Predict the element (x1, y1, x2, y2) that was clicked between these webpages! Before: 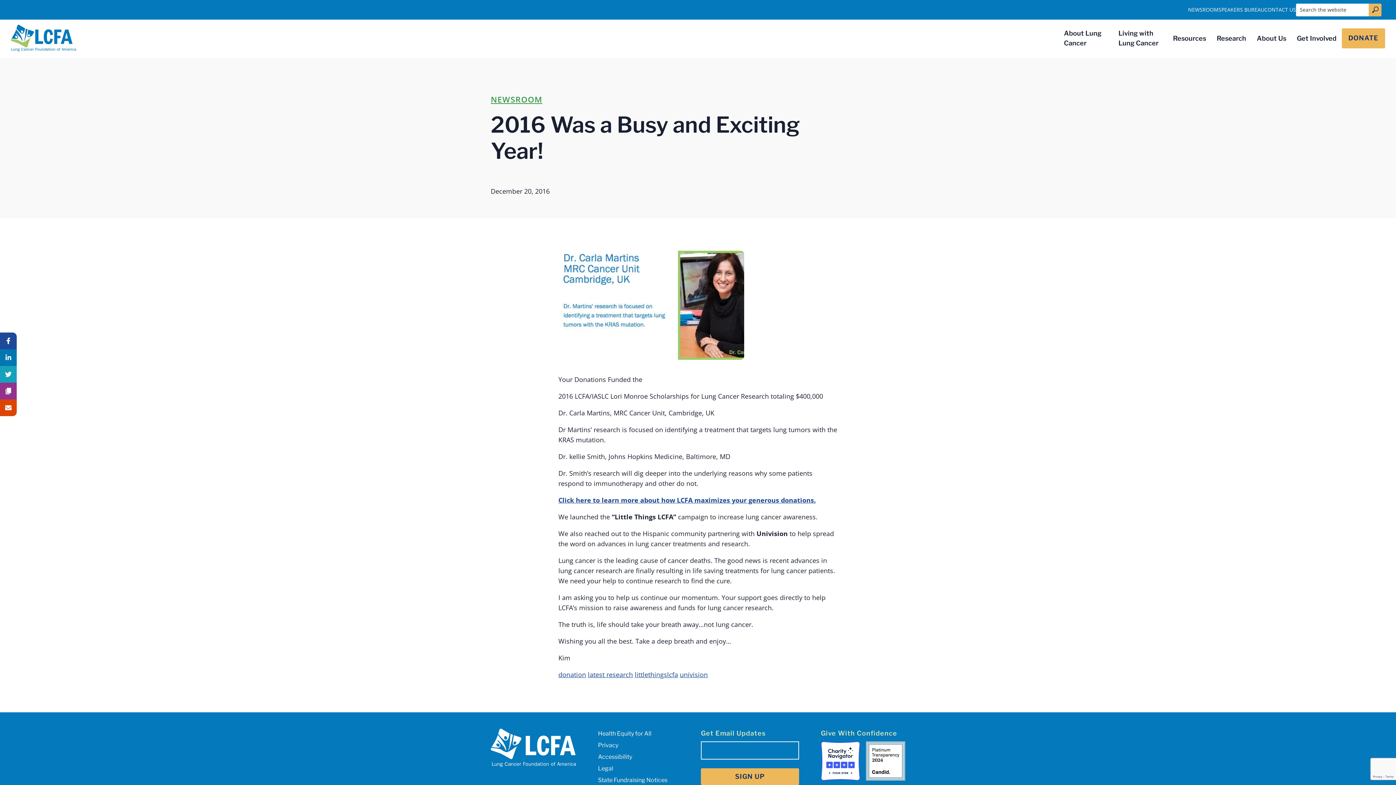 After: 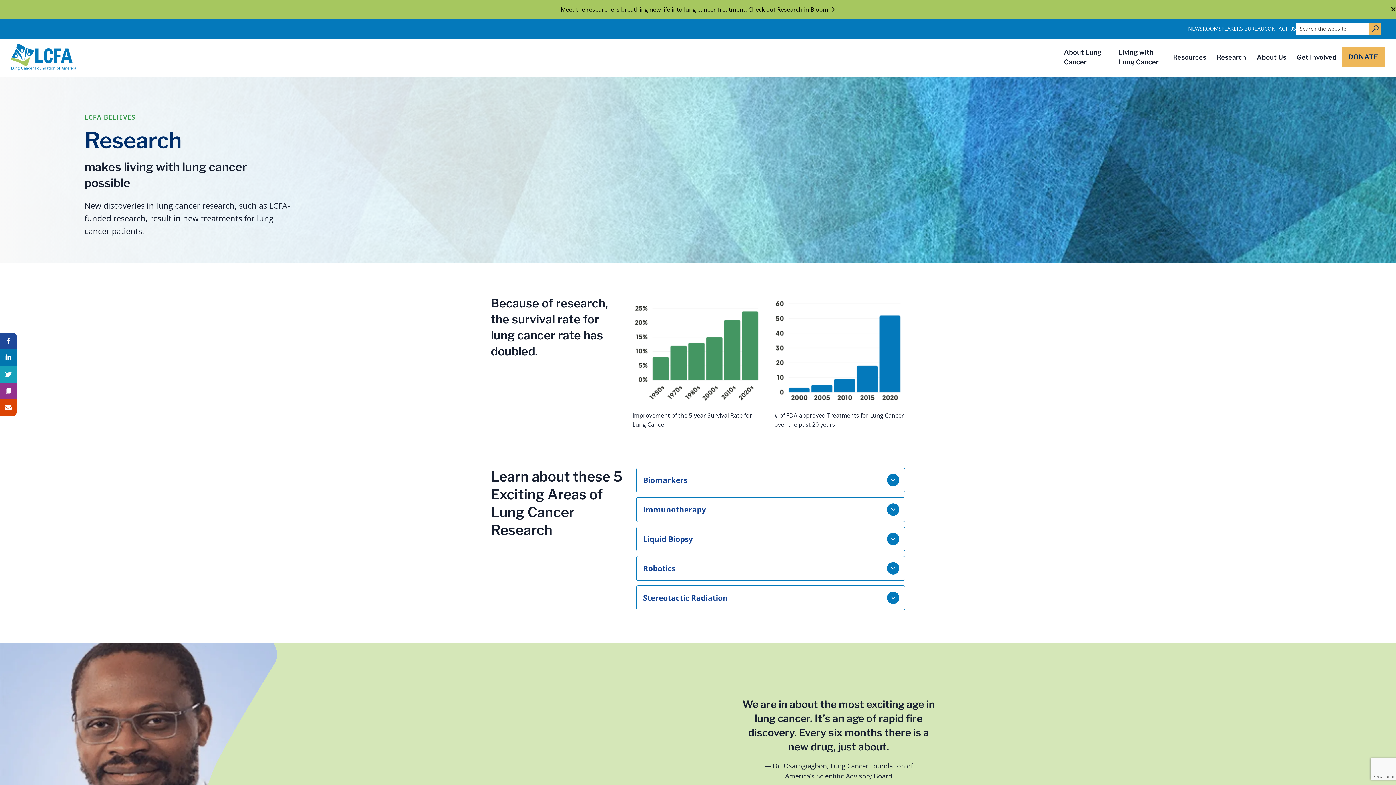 Action: bbox: (1211, 18, 1251, 58) label: Research